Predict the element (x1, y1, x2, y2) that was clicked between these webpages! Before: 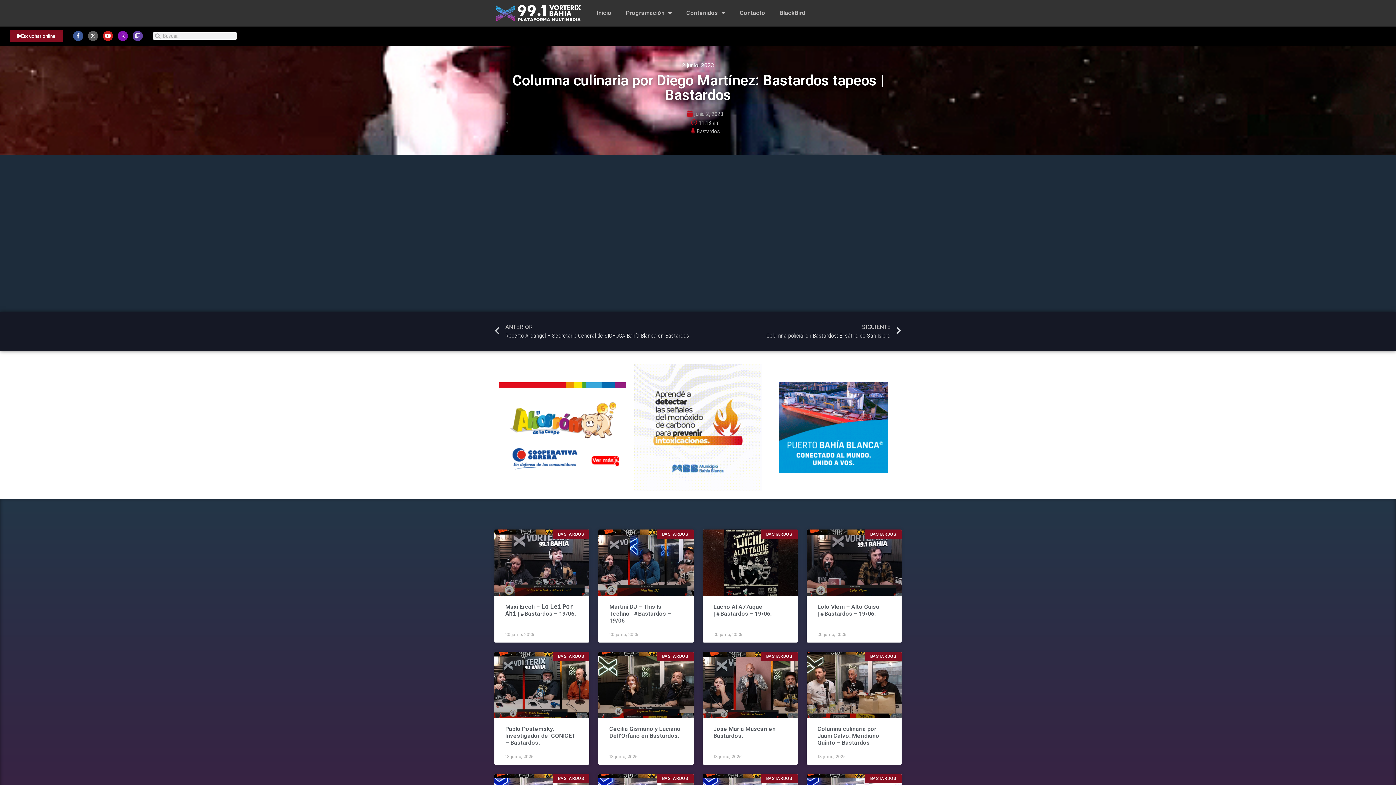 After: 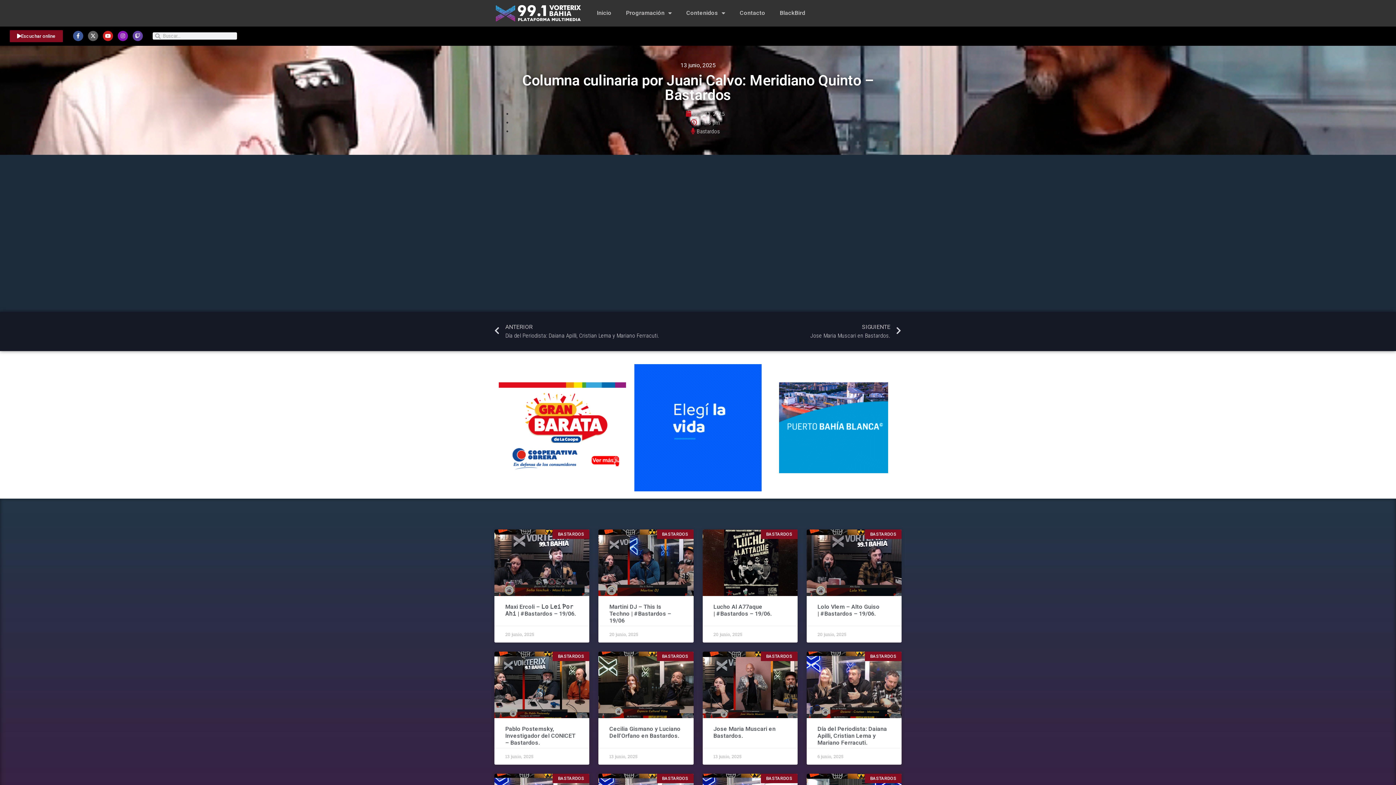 Action: bbox: (817, 725, 879, 746) label: Columna culinaria por Juani Calvo: Meridiano Quinto – Bastardos